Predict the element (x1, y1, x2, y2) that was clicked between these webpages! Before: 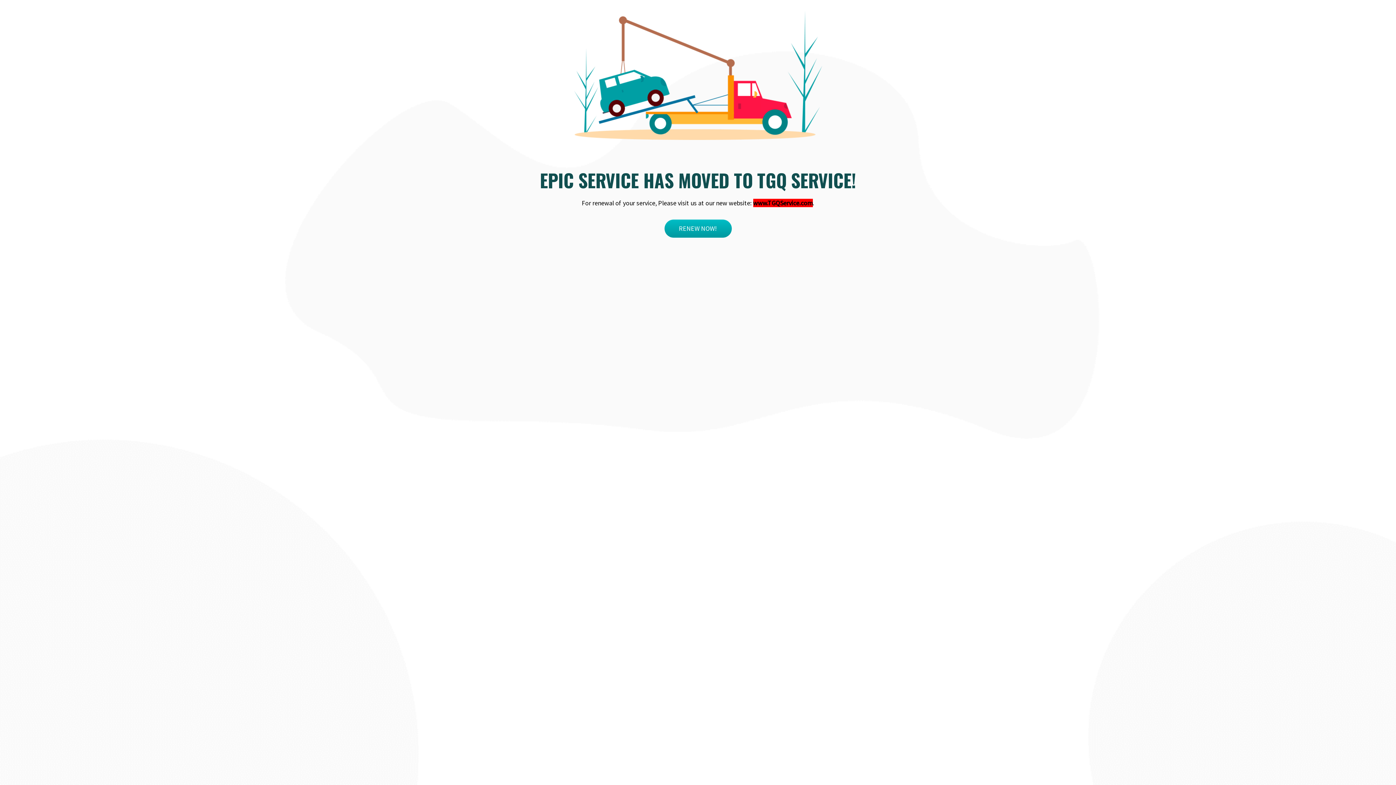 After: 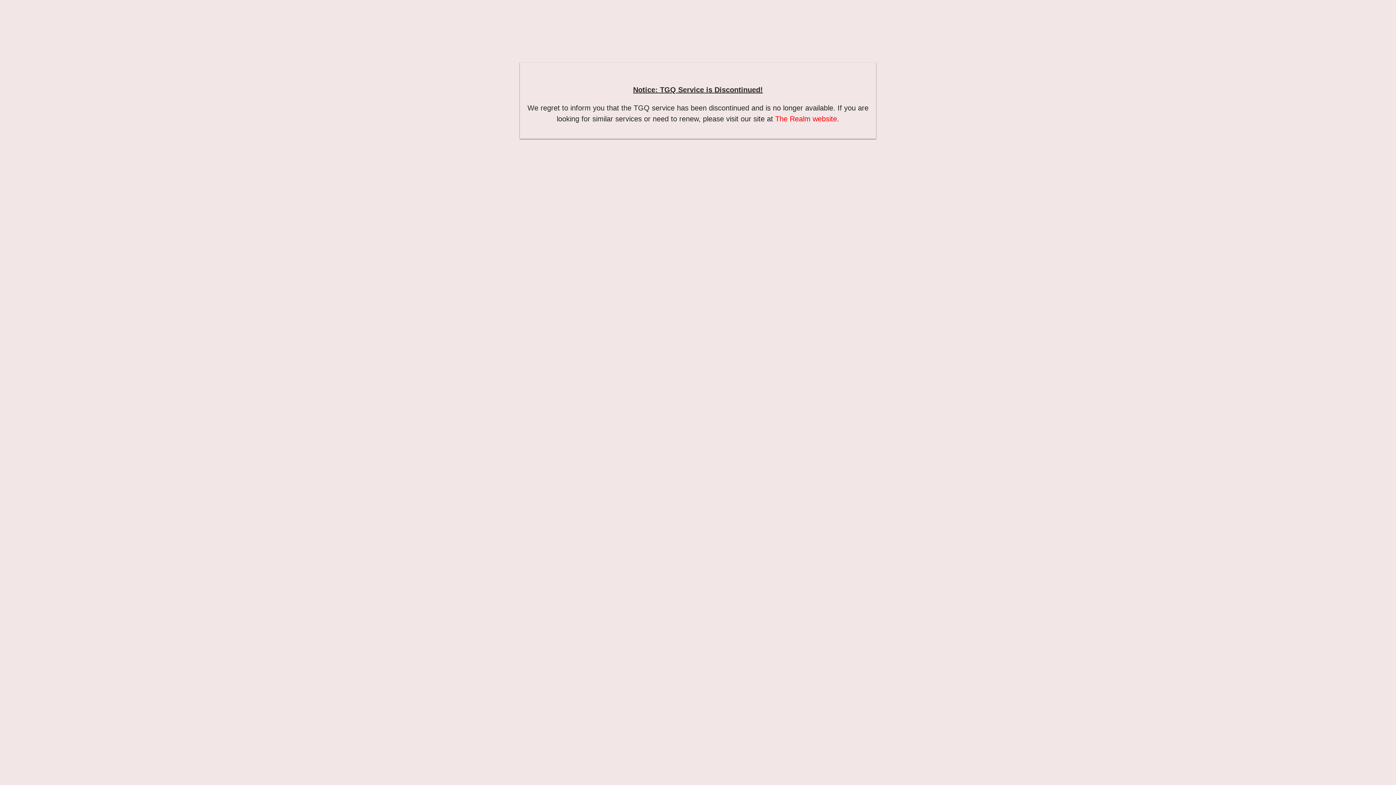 Action: bbox: (664, 219, 731, 237) label: RENEW NOW!